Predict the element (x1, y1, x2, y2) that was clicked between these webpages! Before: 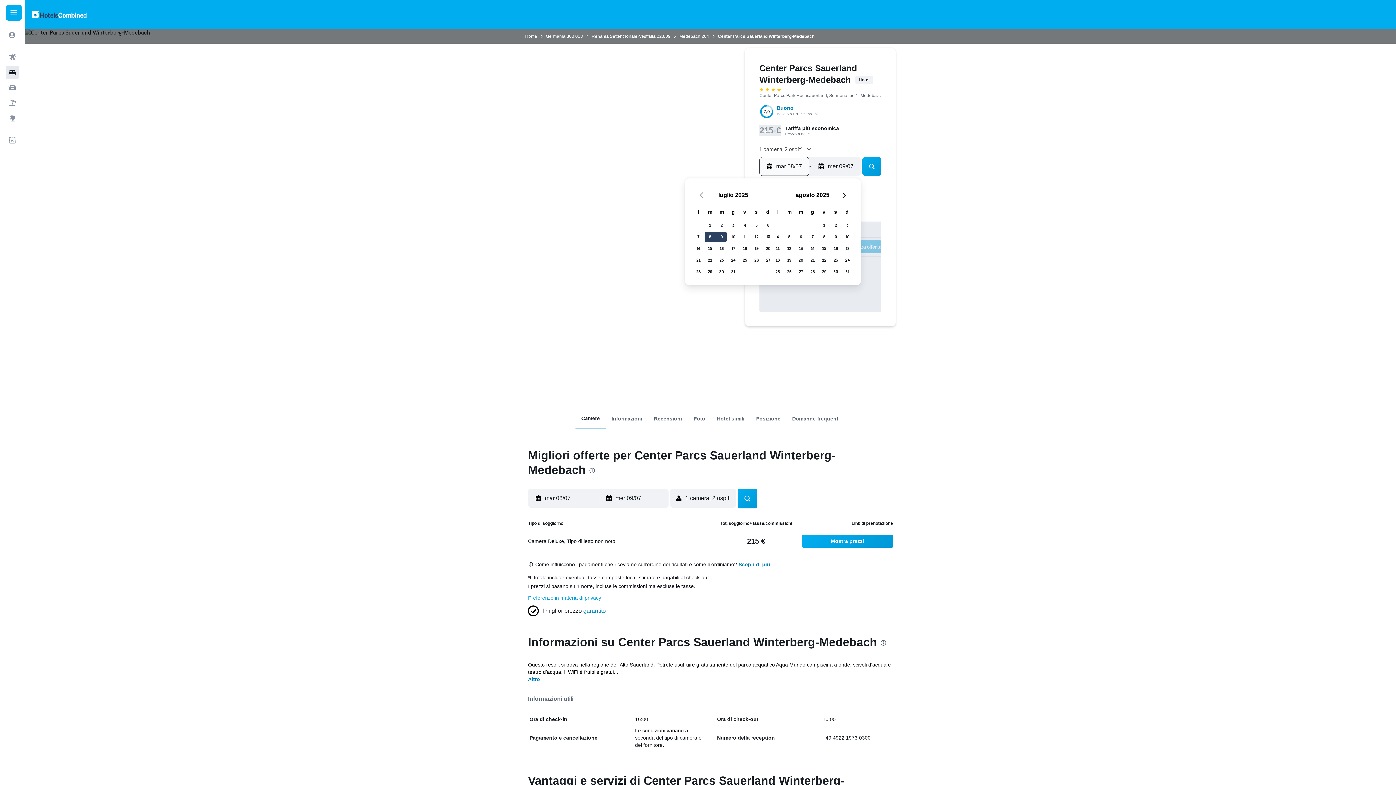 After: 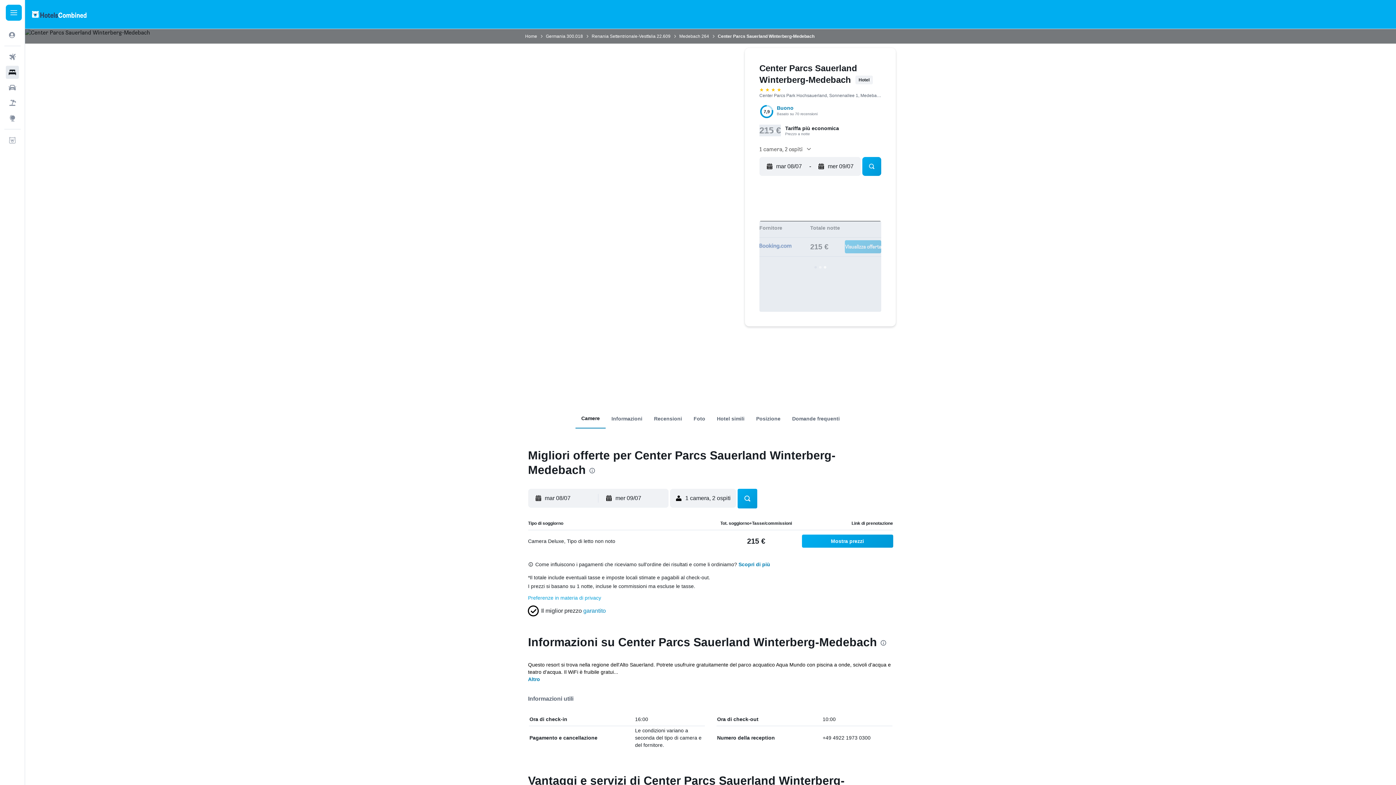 Action: bbox: (528, 595, 601, 600) label: Preferenze in materia di privacy